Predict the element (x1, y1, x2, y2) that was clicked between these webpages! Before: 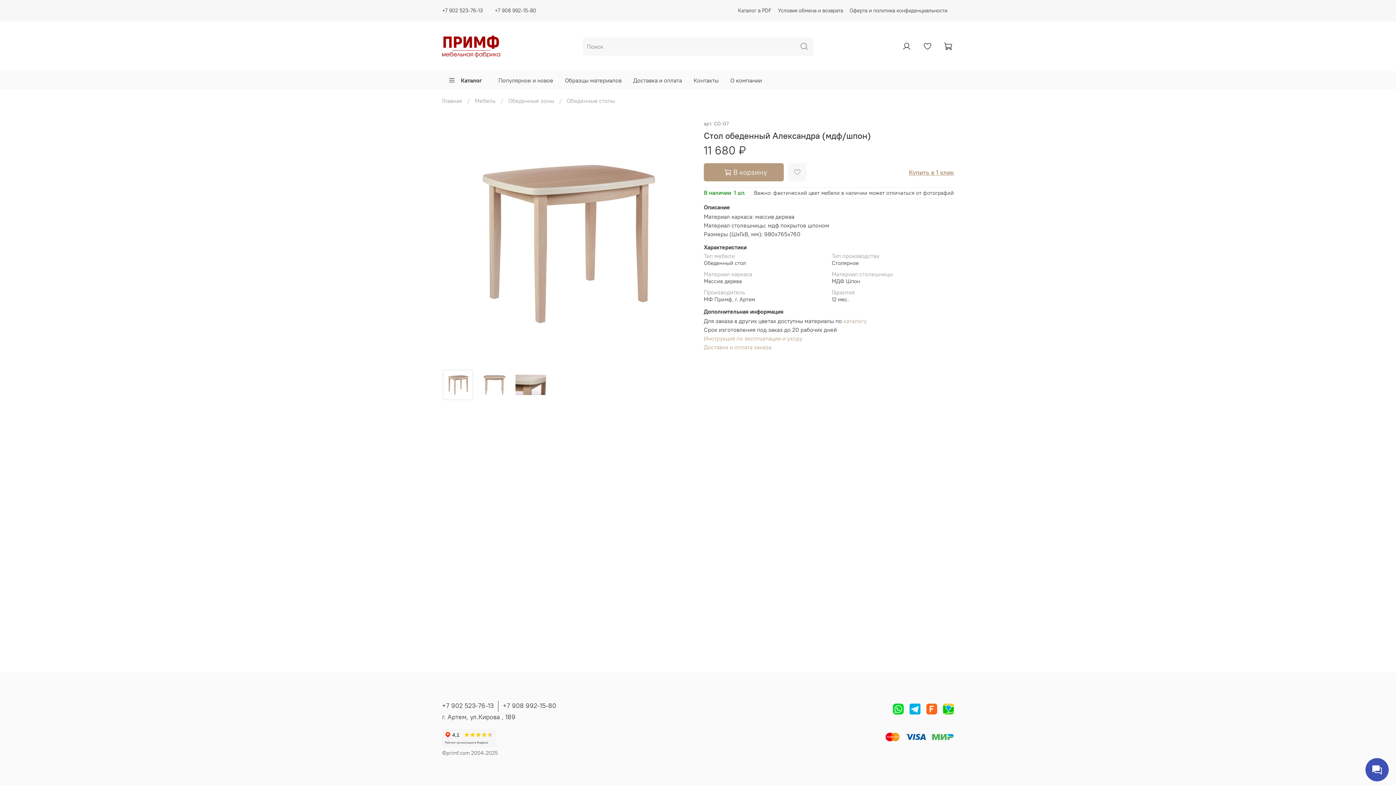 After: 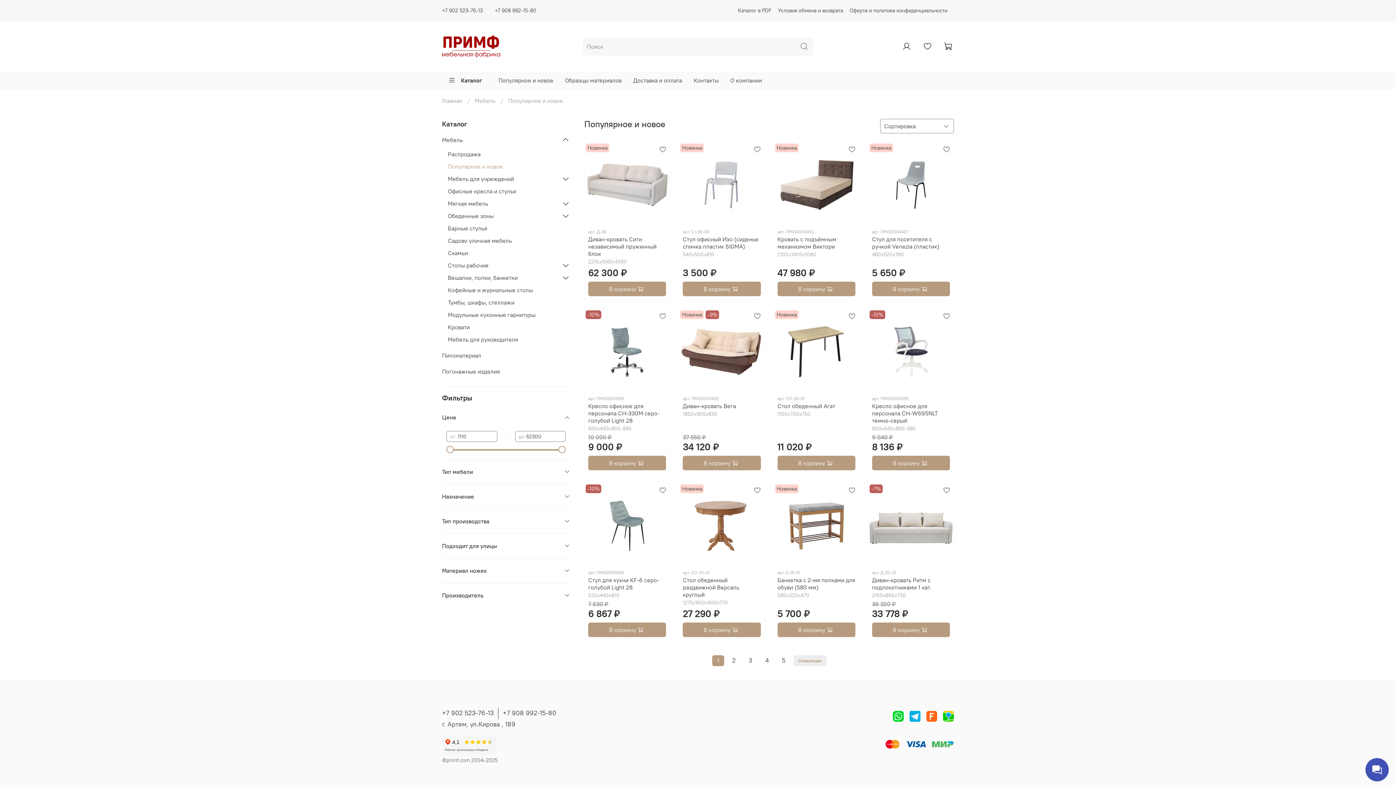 Action: label: Популярное и новое bbox: (492, 71, 559, 89)